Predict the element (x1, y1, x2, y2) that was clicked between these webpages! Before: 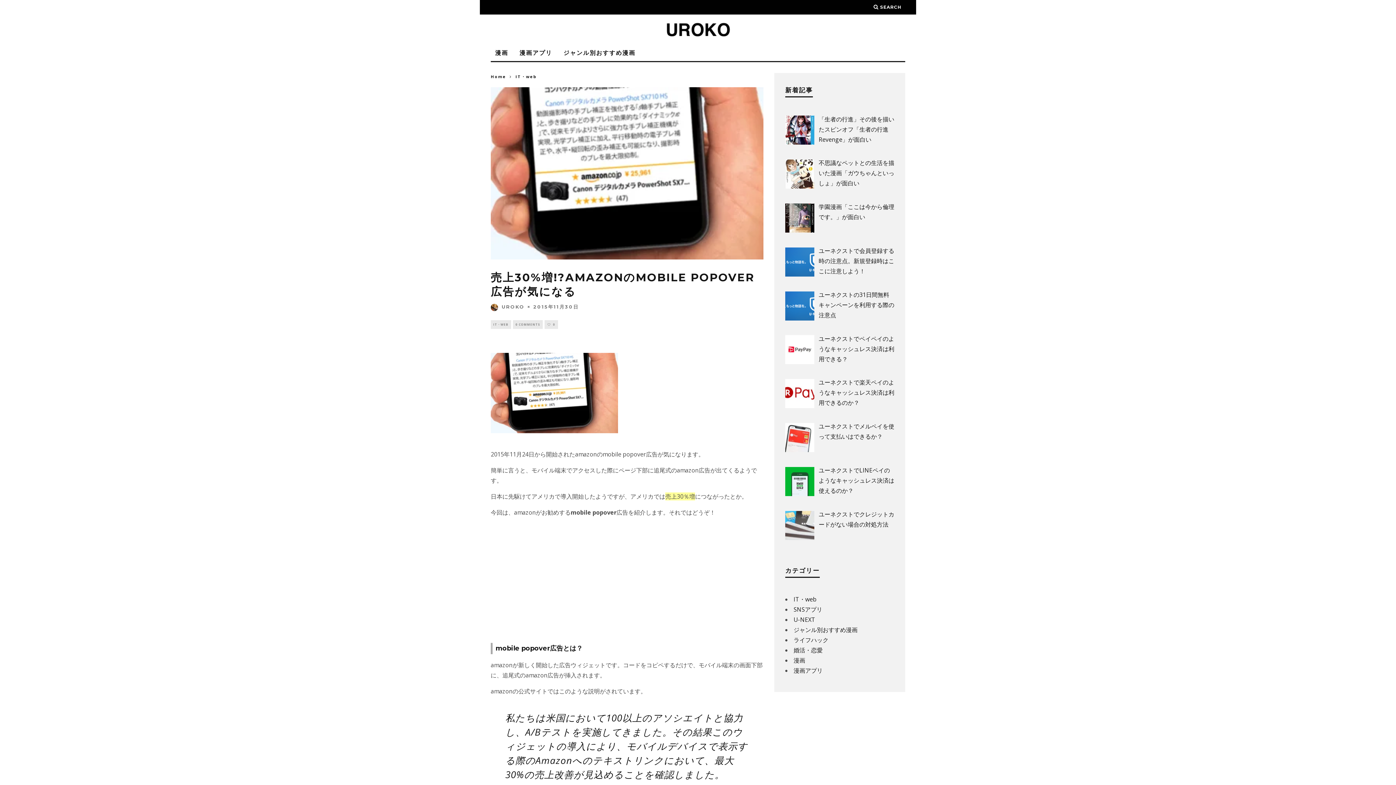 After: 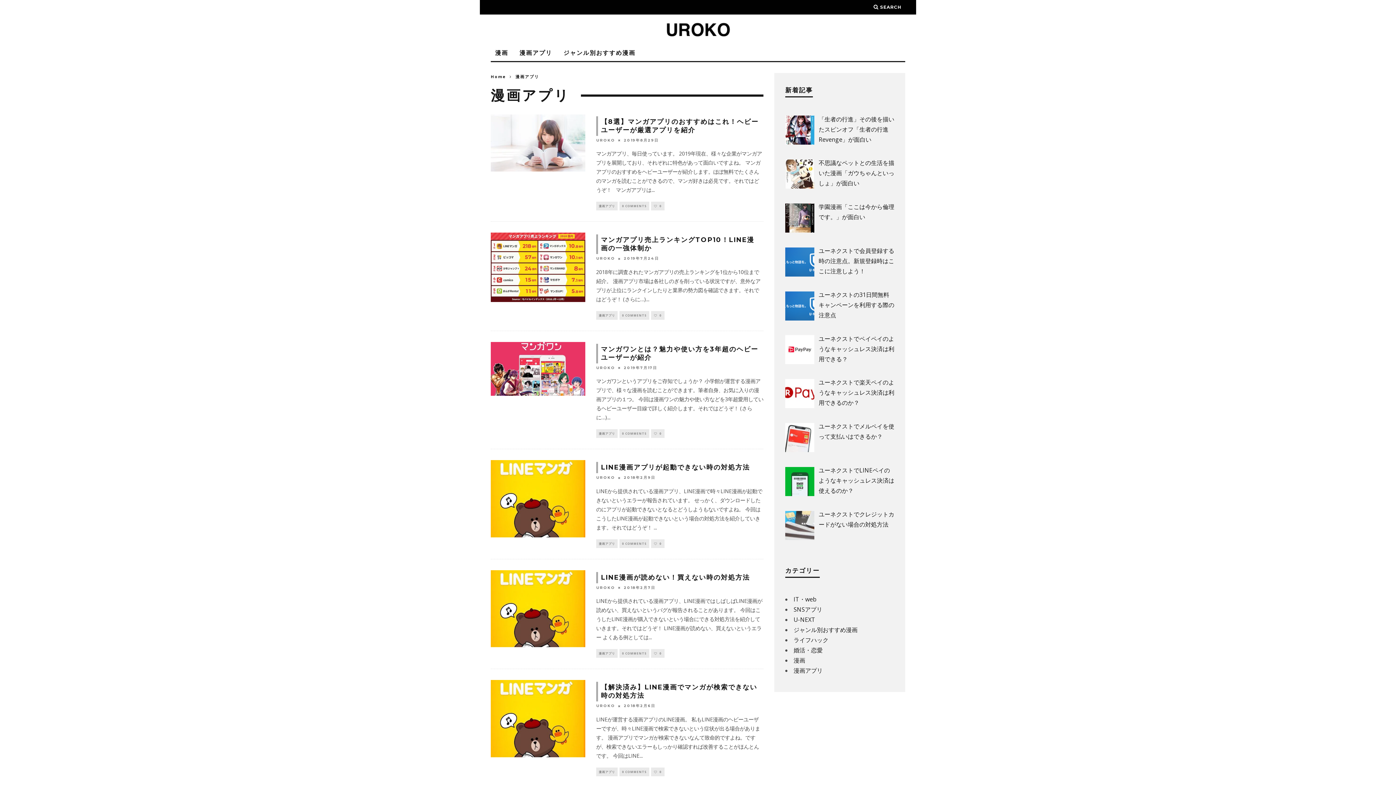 Action: label: 漫画アプリ bbox: (515, 45, 556, 61)